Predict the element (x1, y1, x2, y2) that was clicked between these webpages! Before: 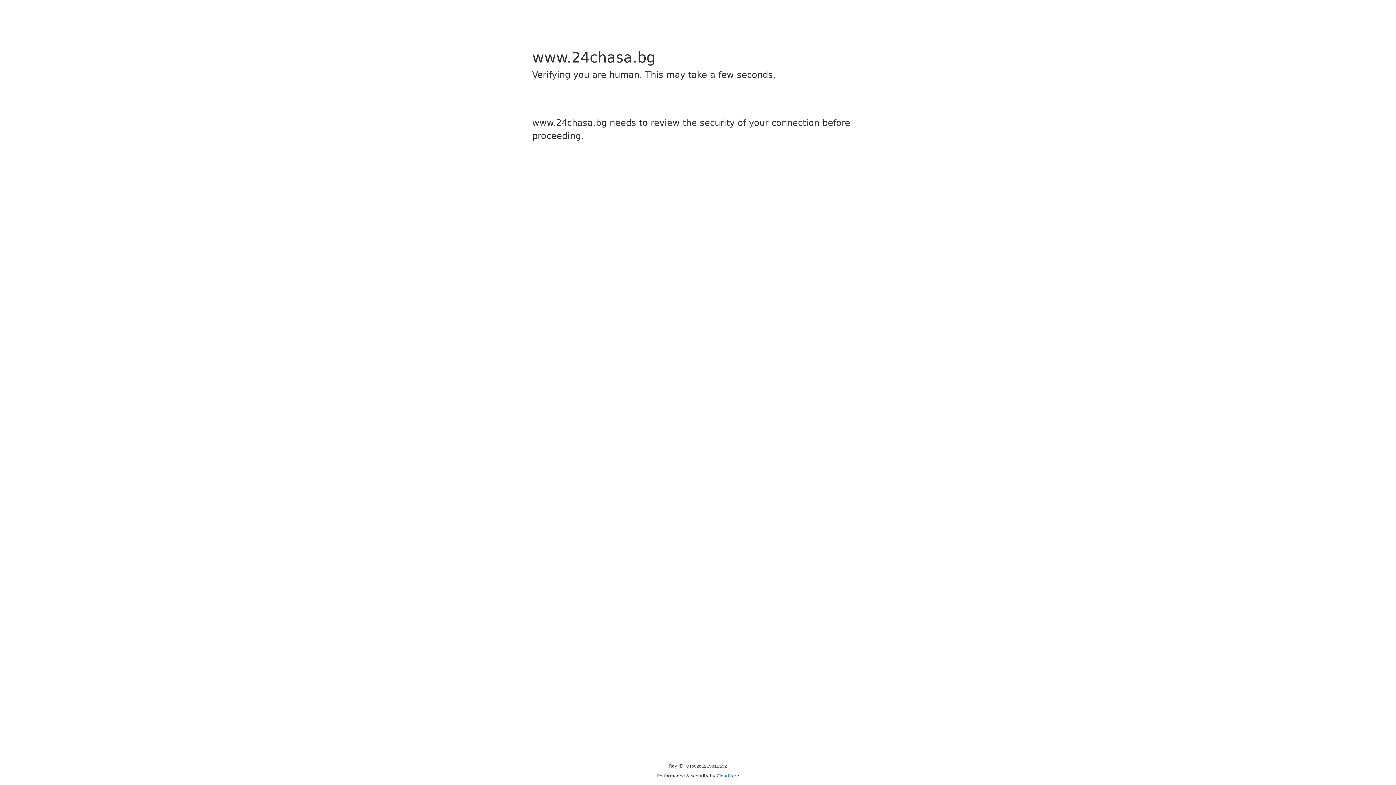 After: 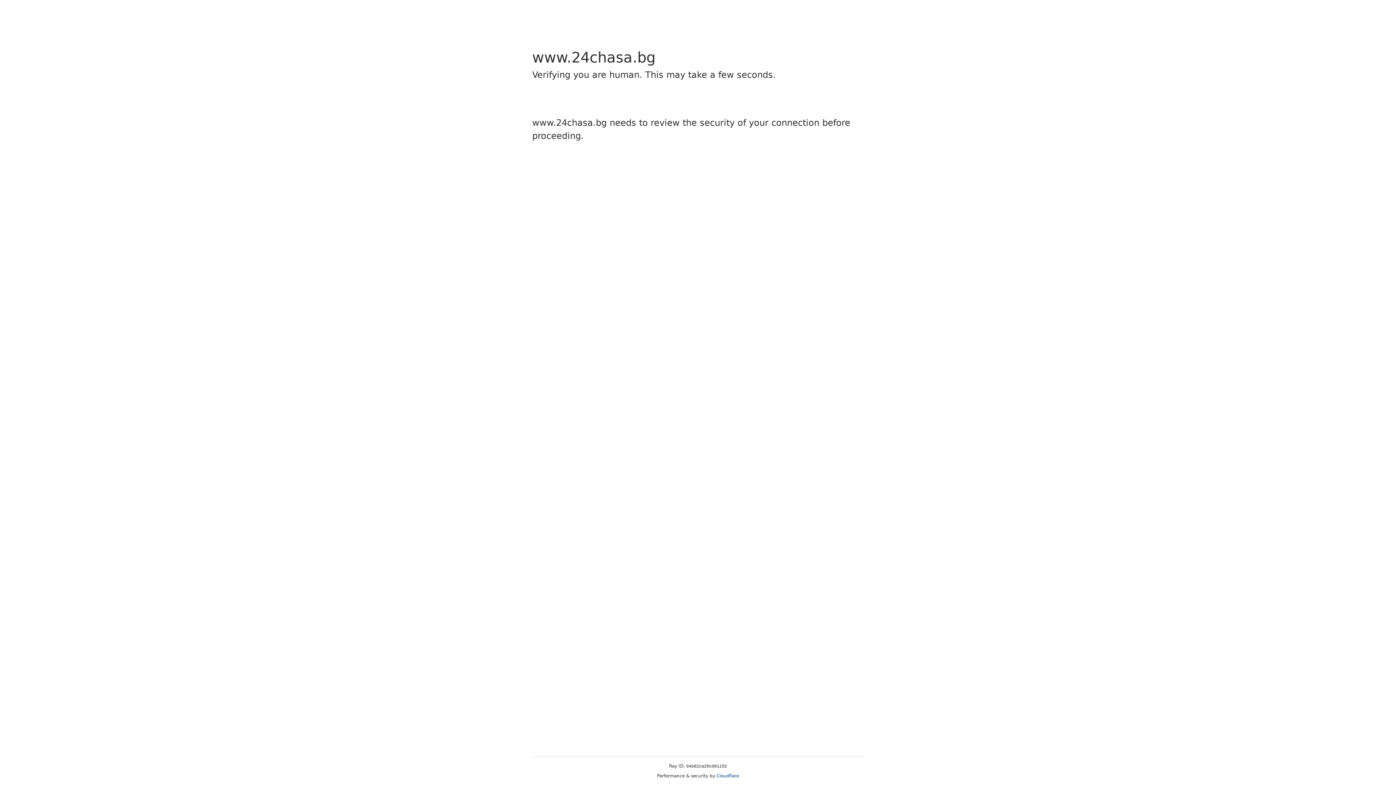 Action: label: Cloudflare bbox: (716, 773, 739, 778)